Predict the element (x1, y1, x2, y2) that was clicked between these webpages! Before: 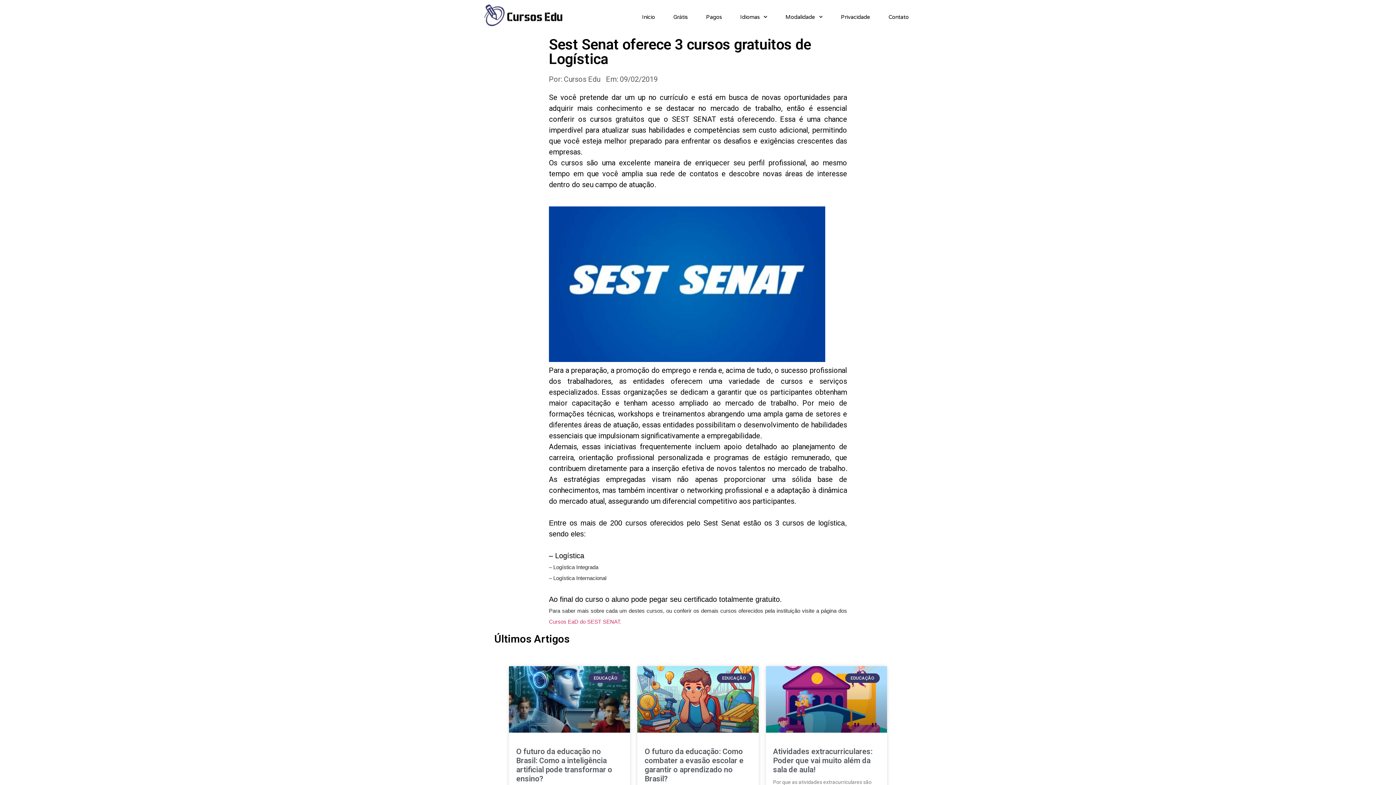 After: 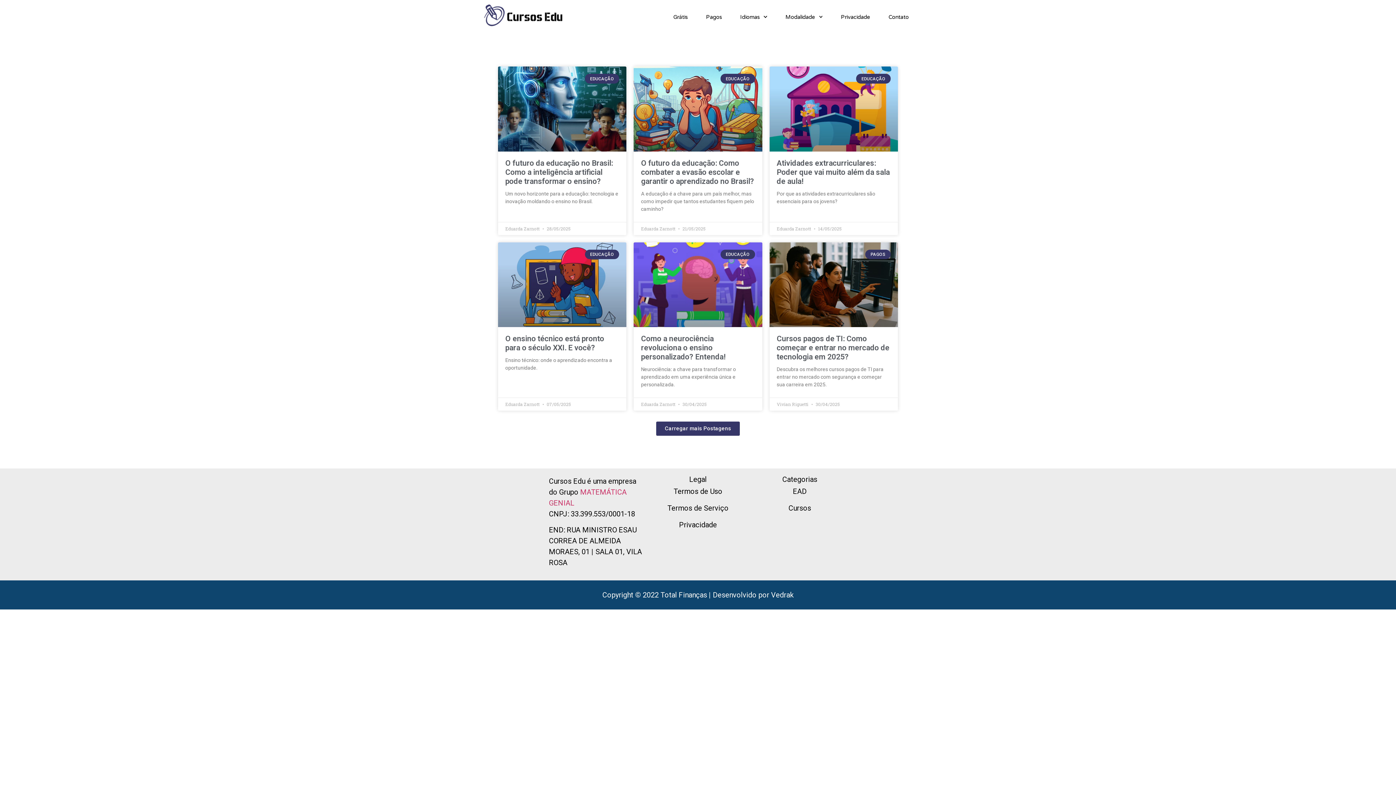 Action: bbox: (606, 73, 657, 84) label: Em: 09/02/2019